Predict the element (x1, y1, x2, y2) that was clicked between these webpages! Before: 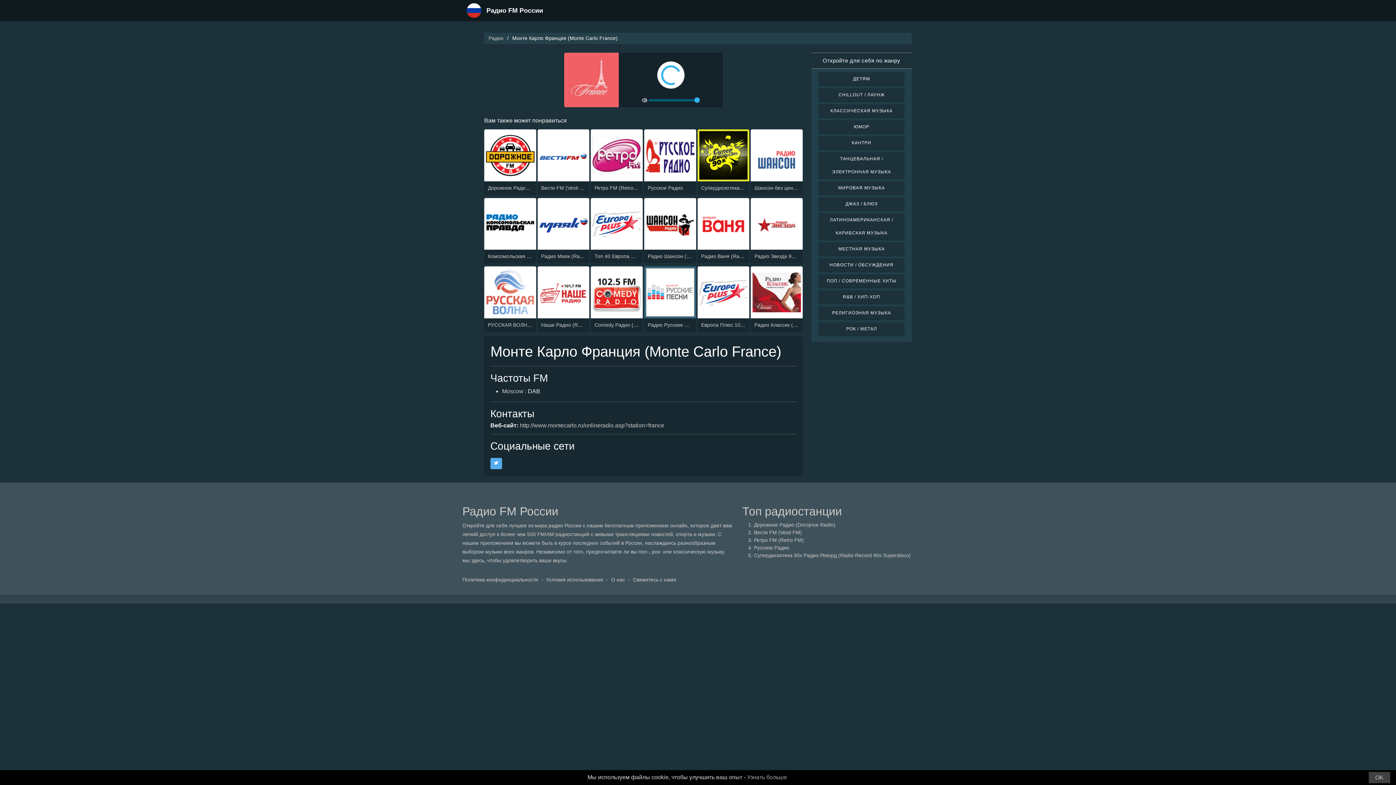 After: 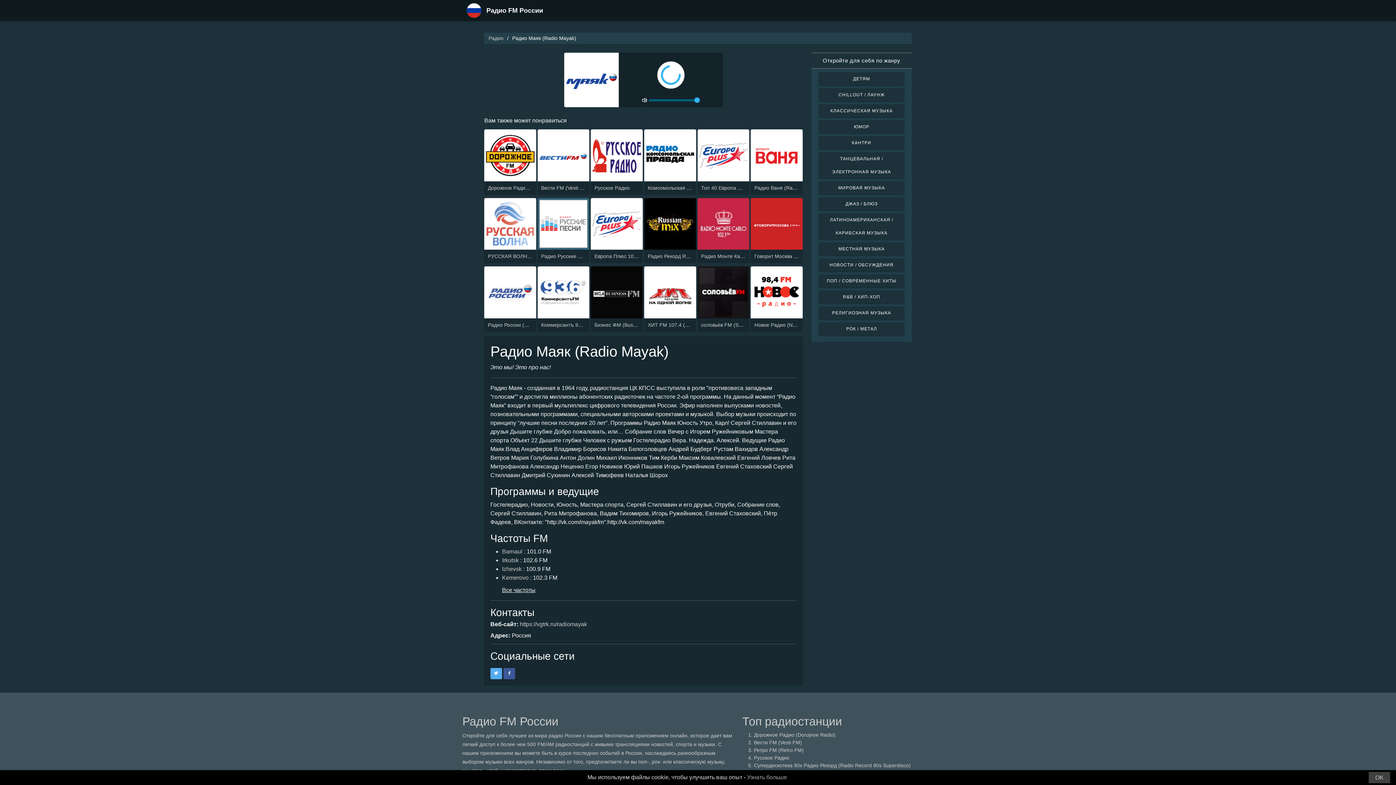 Action: label: Радио Маяк (Radio Mayak) bbox: (541, 253, 605, 259)